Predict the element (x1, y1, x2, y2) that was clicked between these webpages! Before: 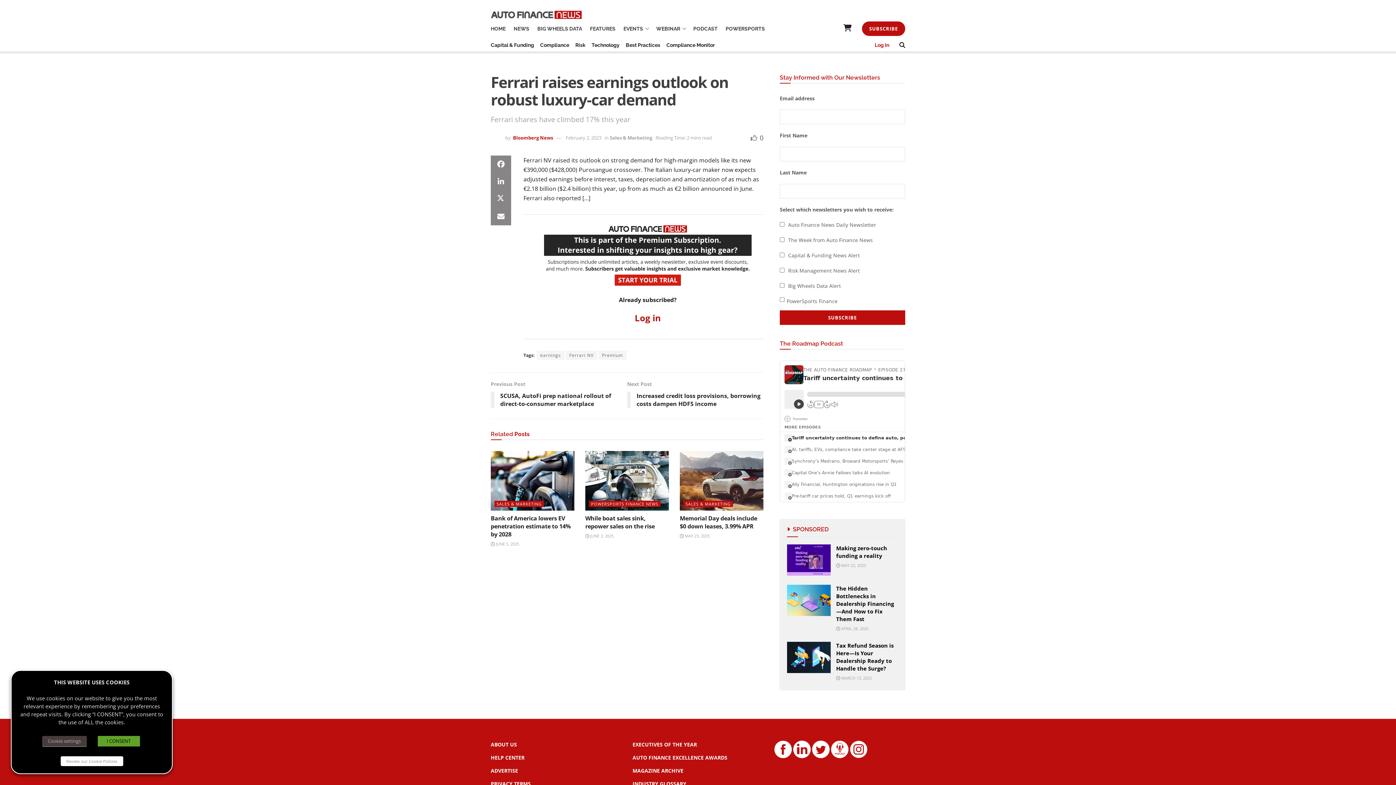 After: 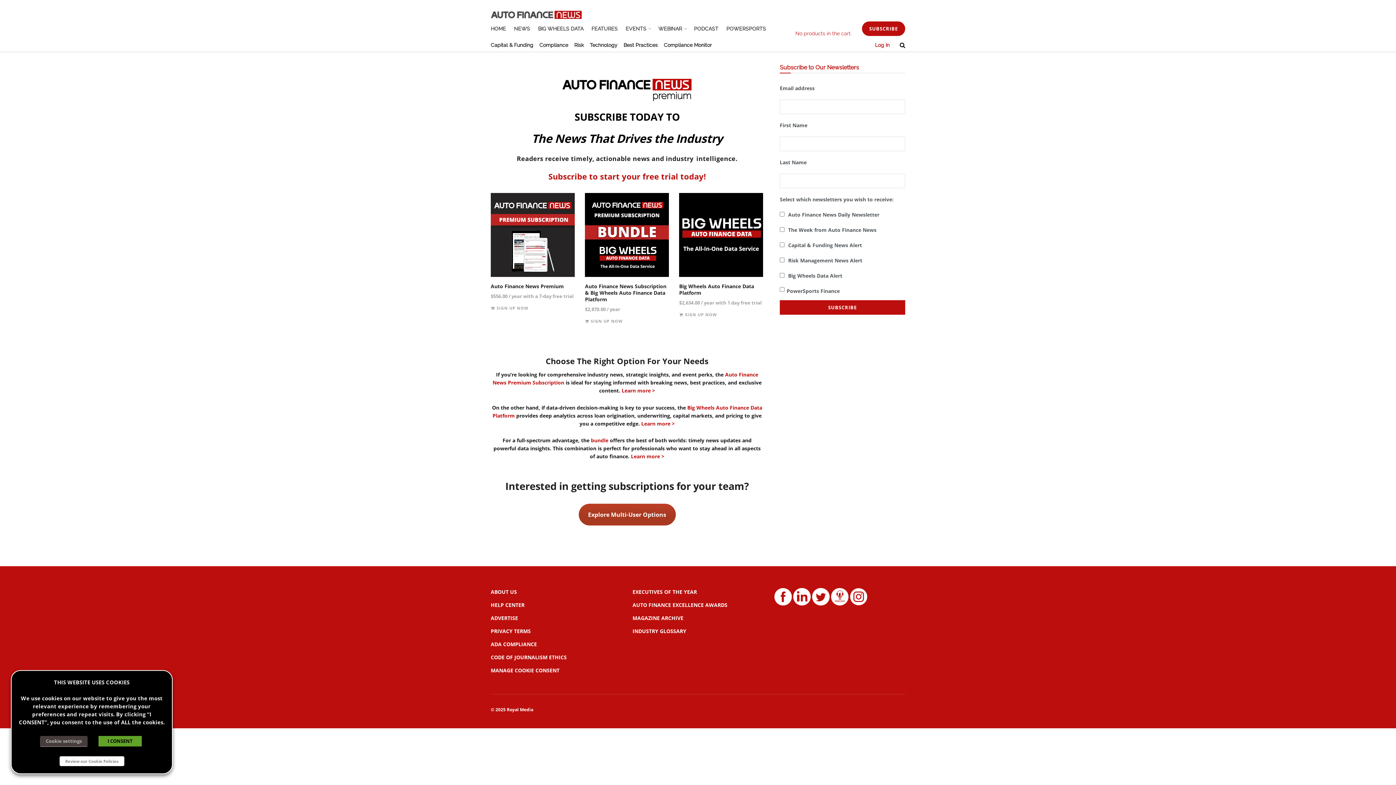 Action: bbox: (544, 222, 752, 286)